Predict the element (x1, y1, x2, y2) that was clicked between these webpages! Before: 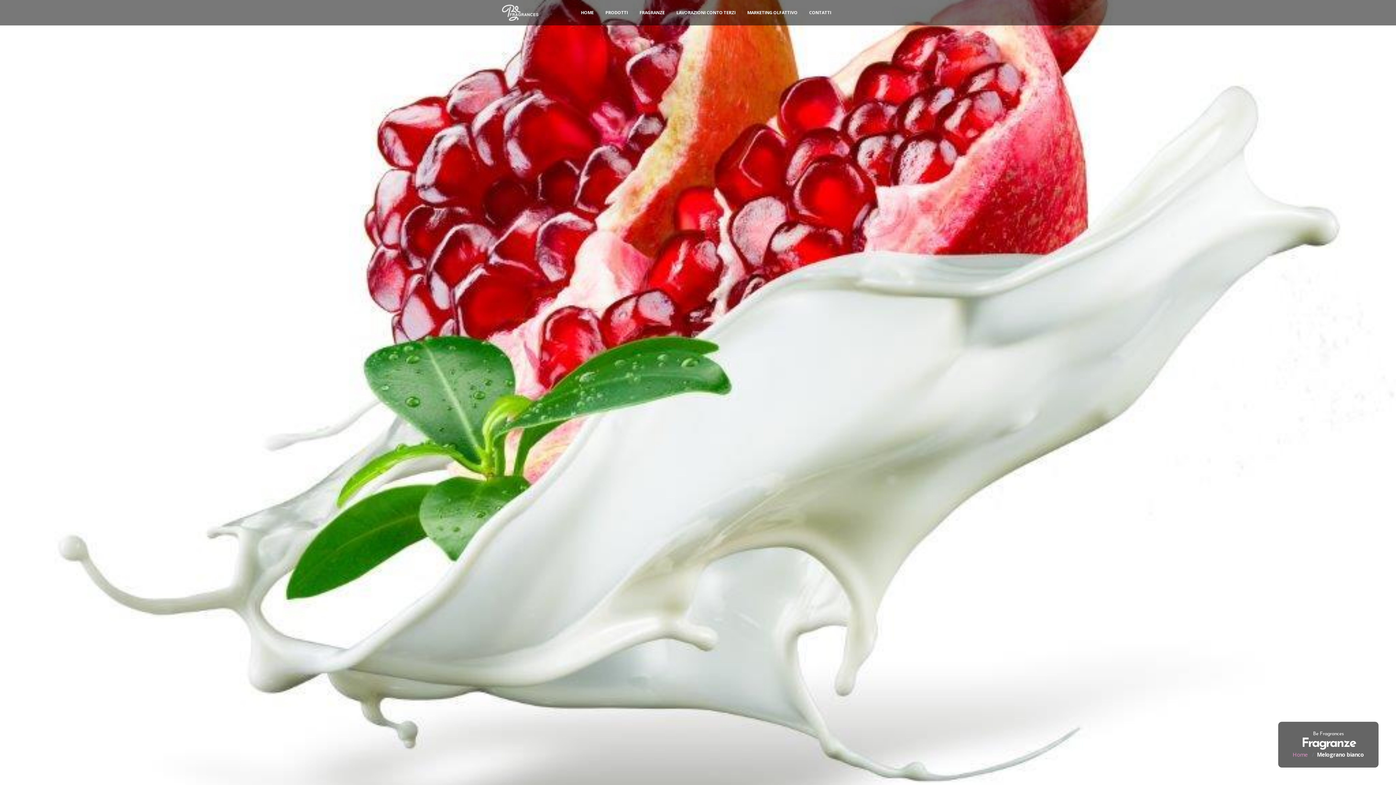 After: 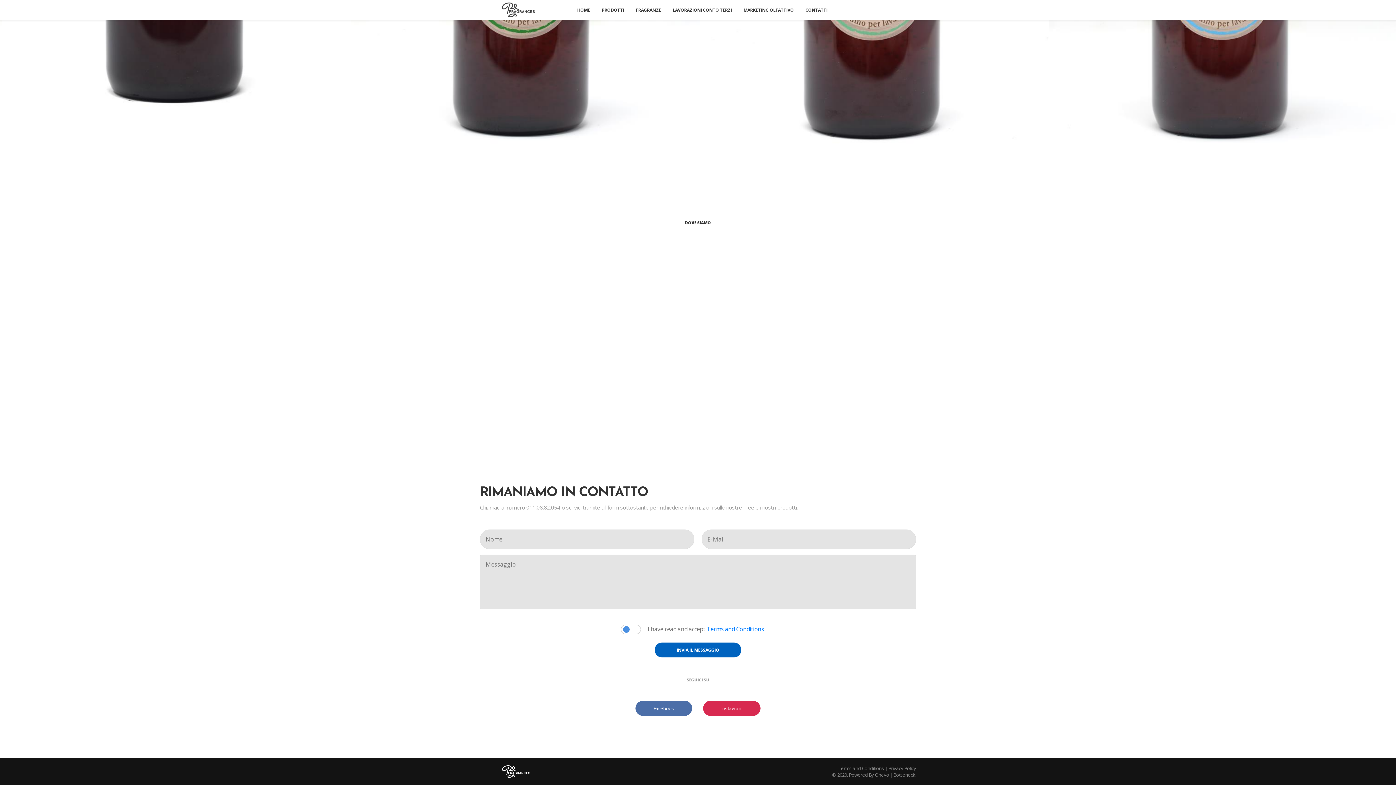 Action: label: CONTATTI bbox: (803, 0, 837, 25)